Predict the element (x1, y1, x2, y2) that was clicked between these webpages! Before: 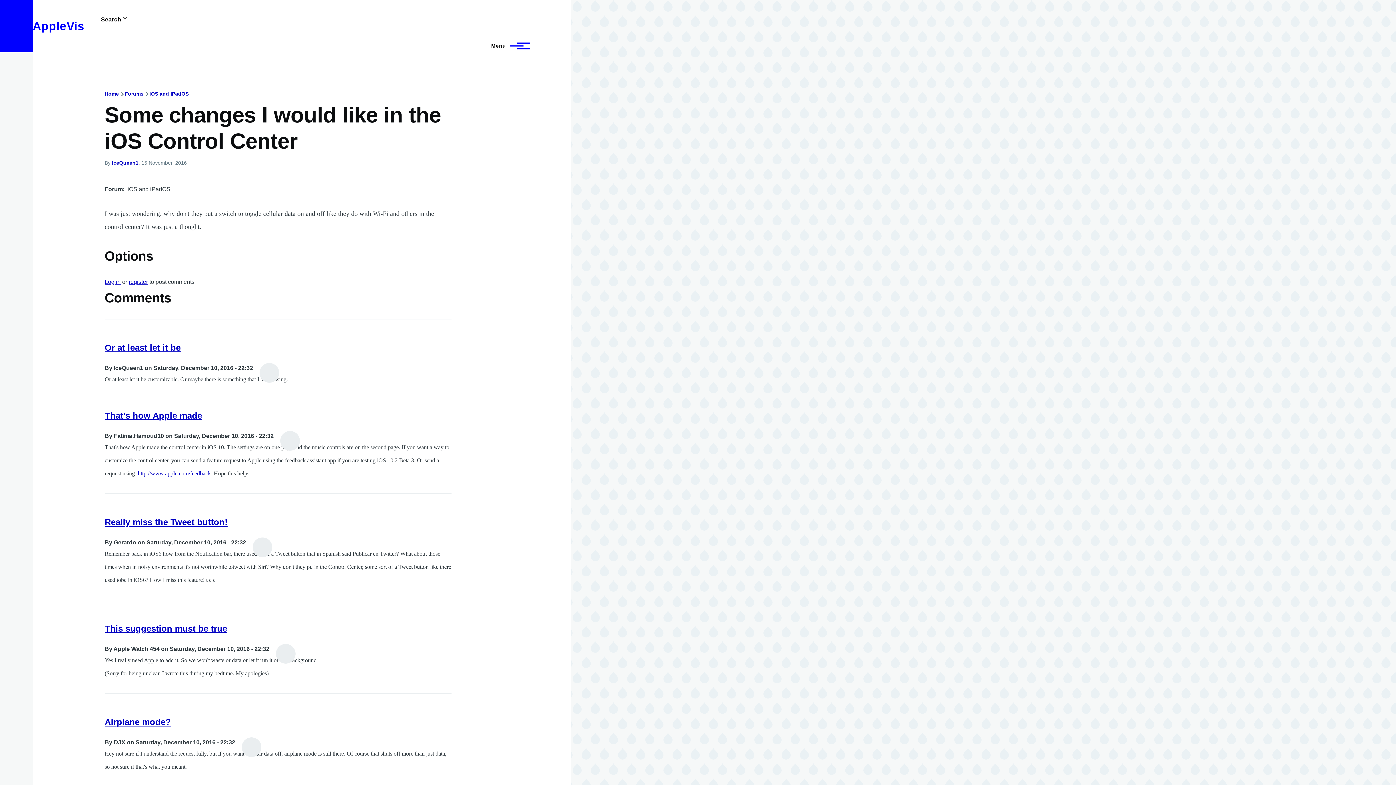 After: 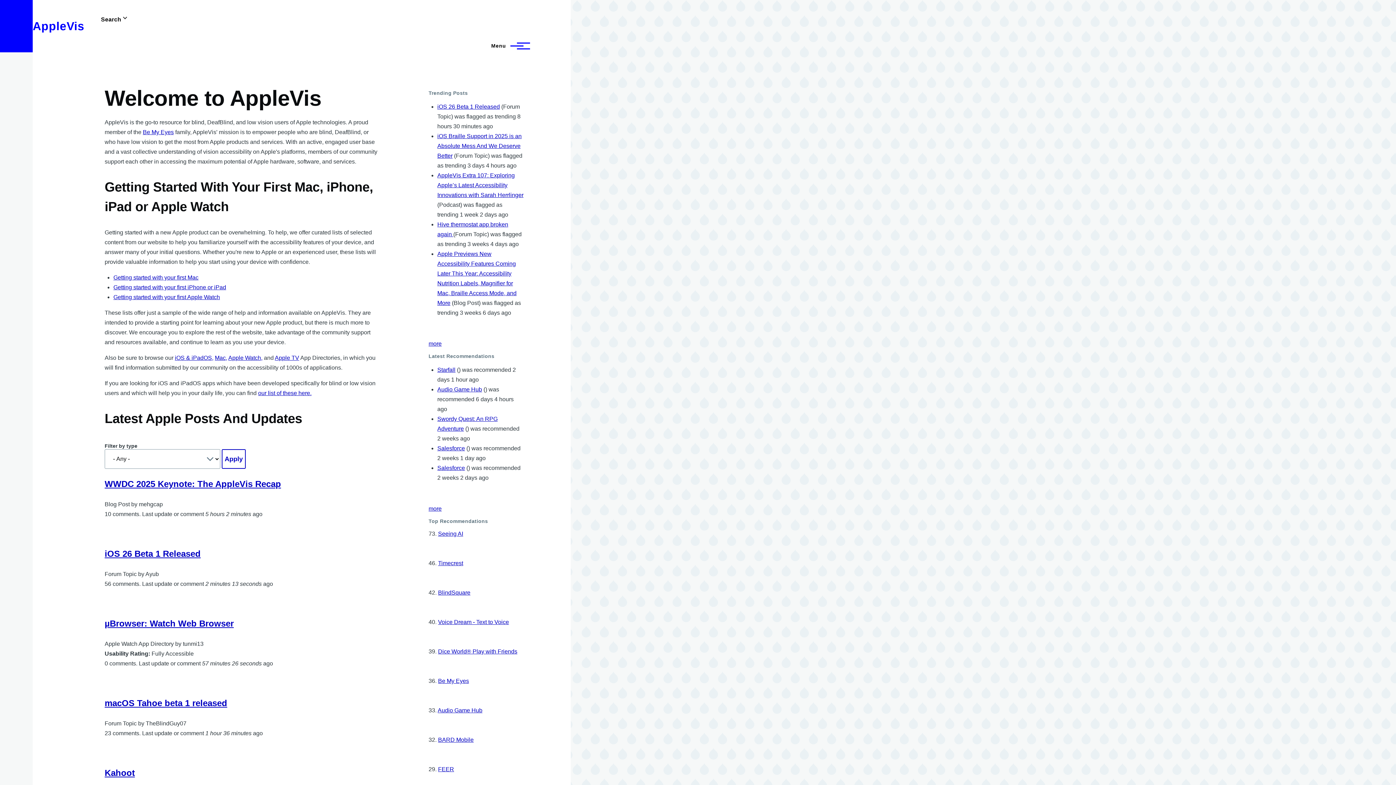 Action: label: Home bbox: (104, 90, 118, 96)